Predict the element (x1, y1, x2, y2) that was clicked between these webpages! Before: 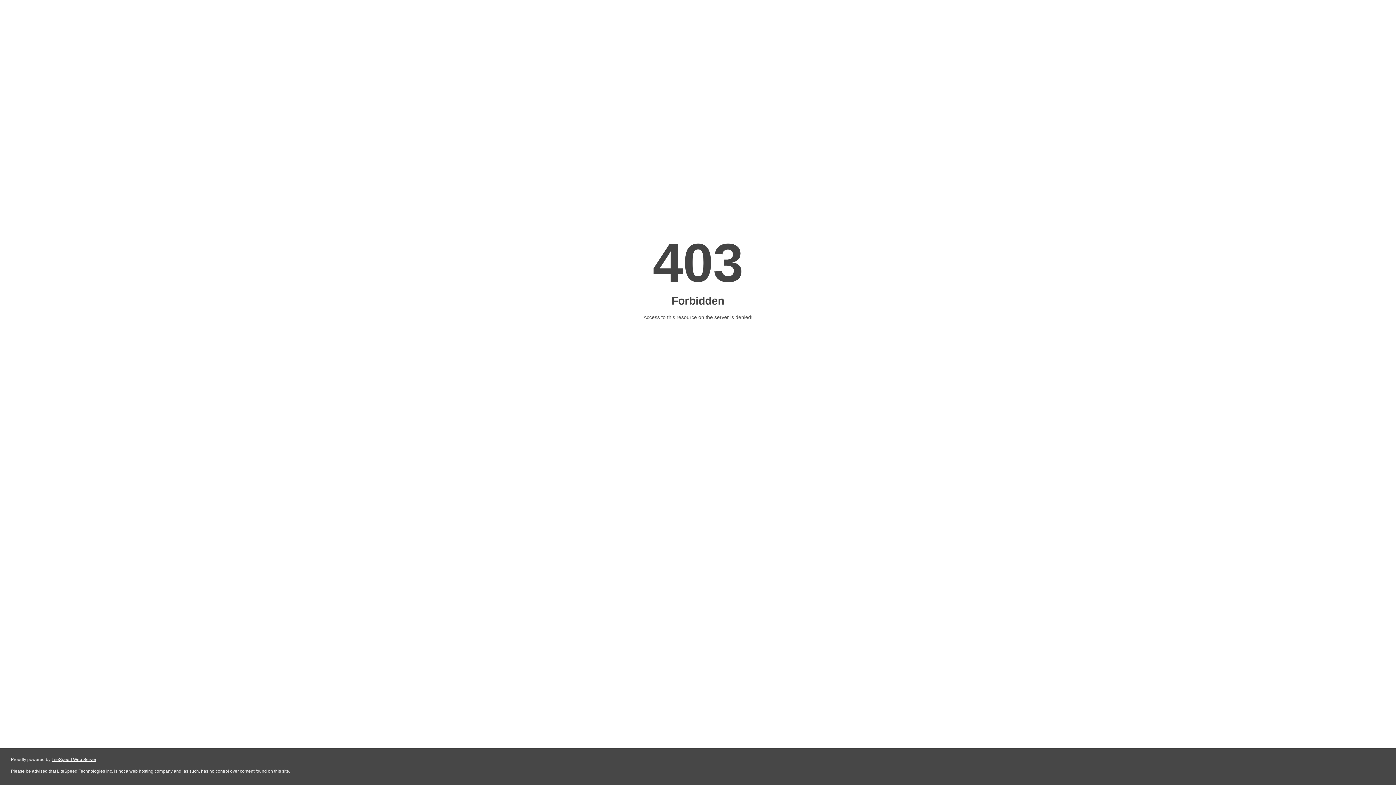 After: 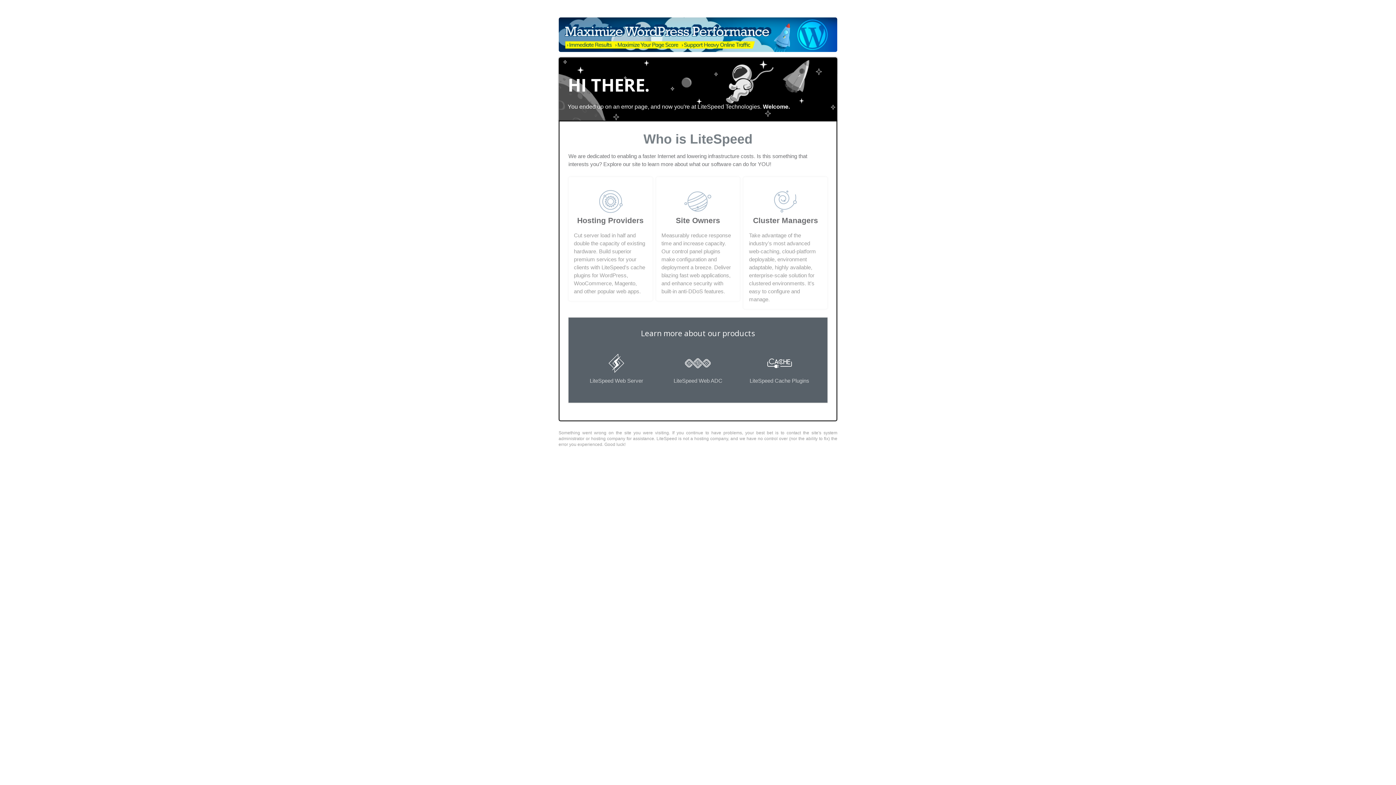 Action: label: LiteSpeed Web Server bbox: (51, 757, 96, 762)